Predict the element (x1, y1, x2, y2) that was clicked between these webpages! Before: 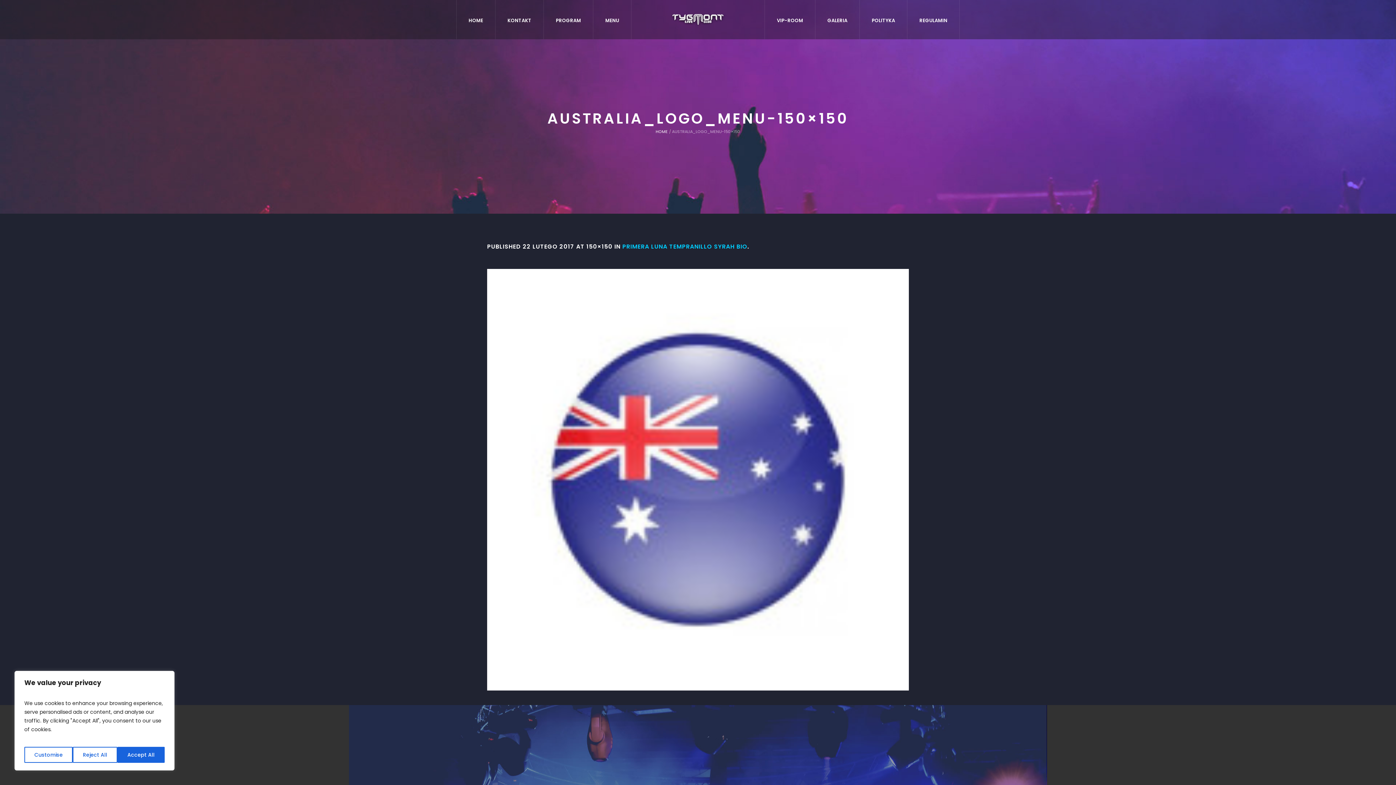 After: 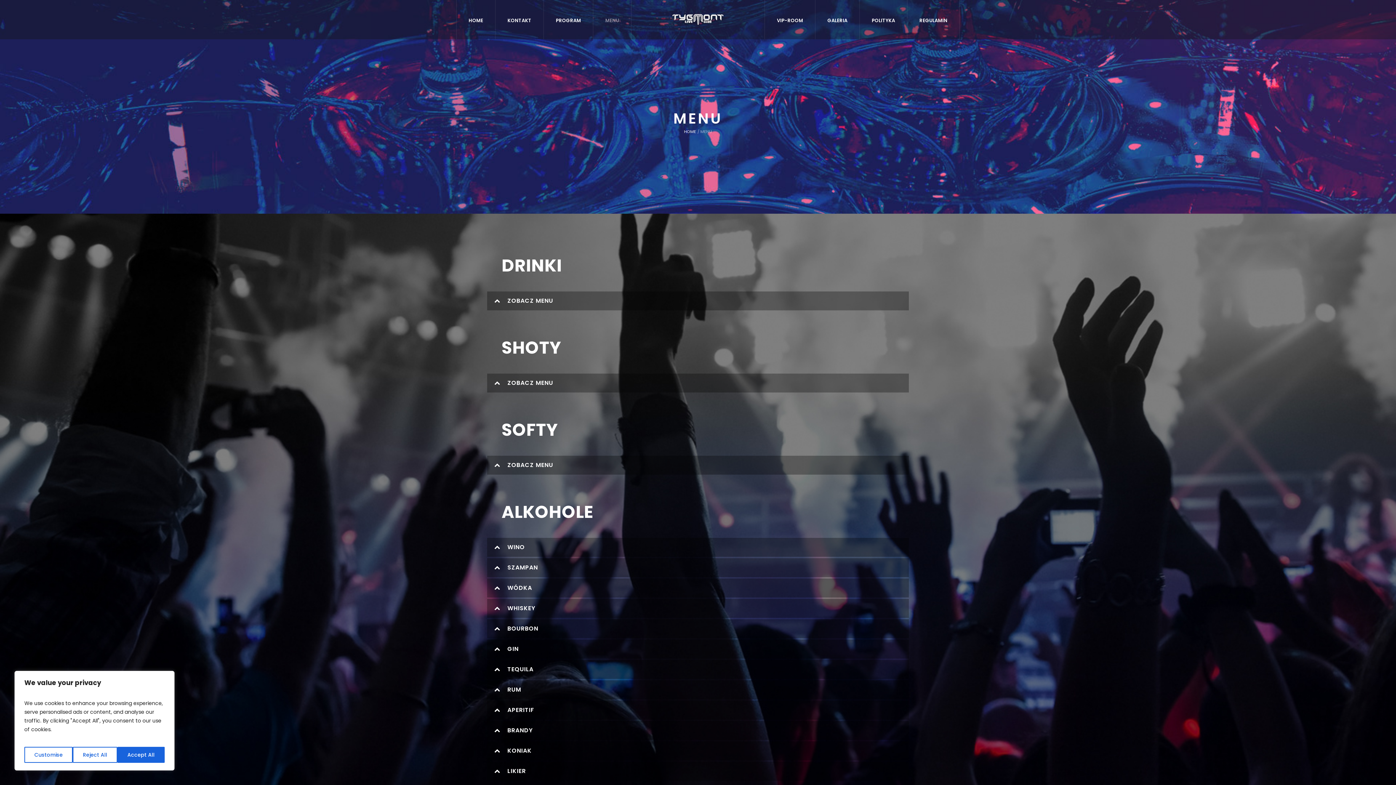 Action: bbox: (593, 0, 631, 39) label: MENU